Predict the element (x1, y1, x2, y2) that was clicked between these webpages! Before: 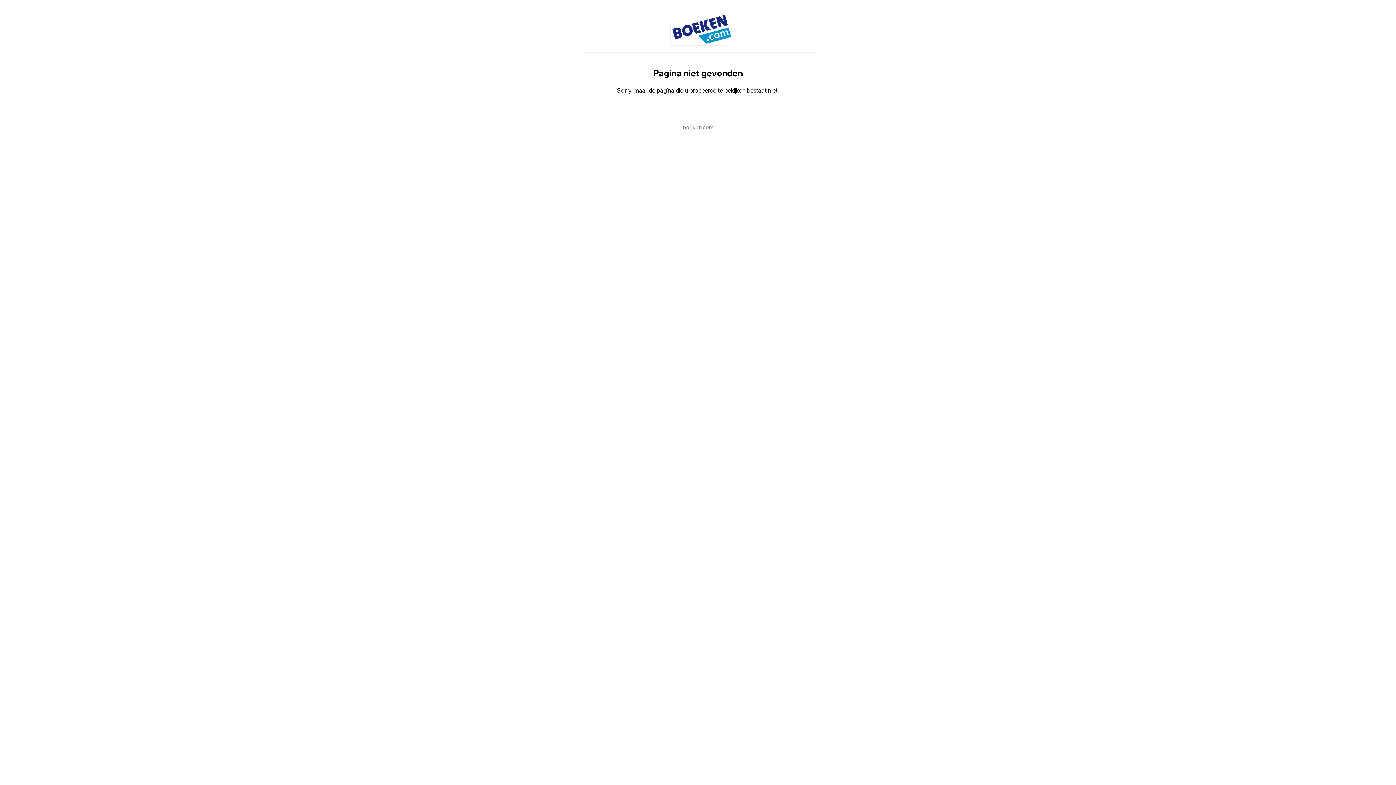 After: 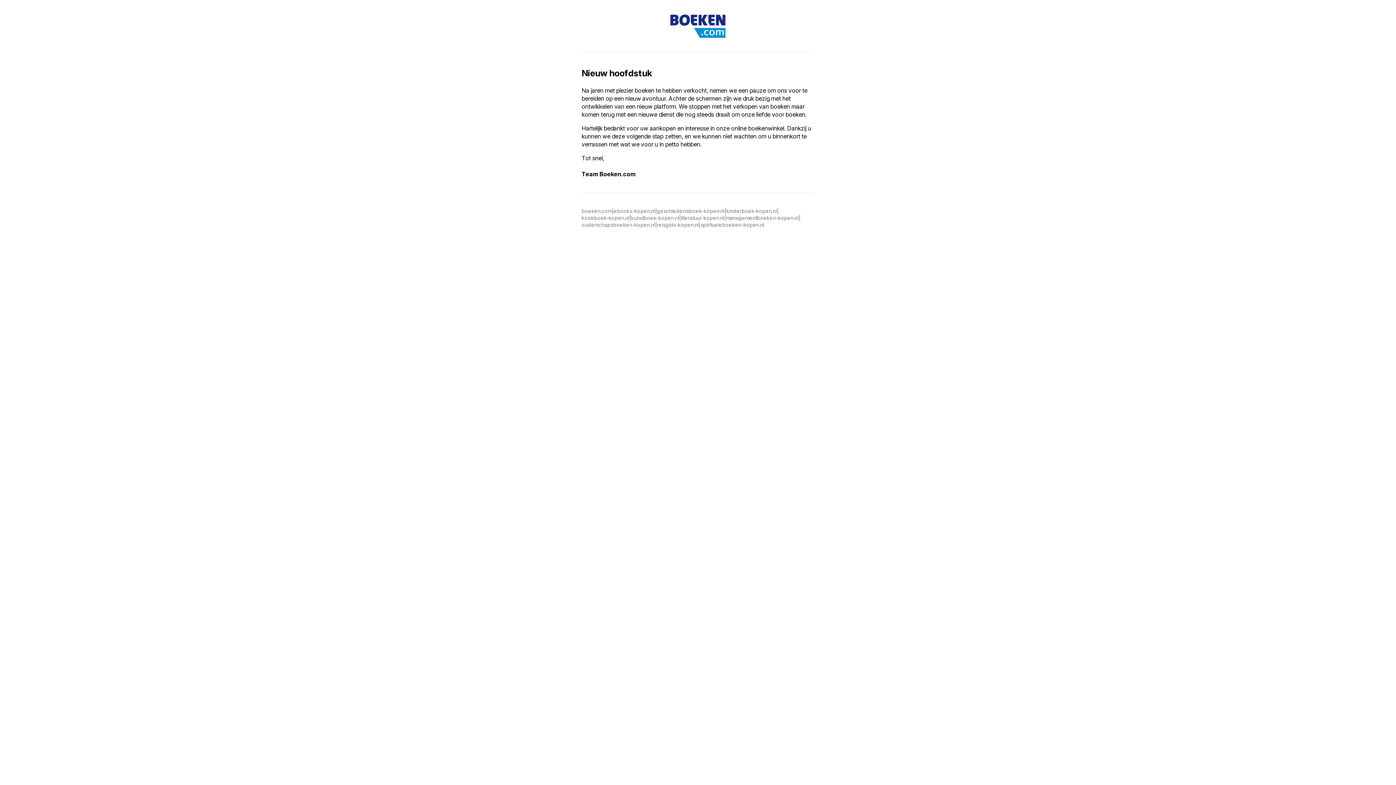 Action: label: boeken.com bbox: (683, 124, 713, 130)